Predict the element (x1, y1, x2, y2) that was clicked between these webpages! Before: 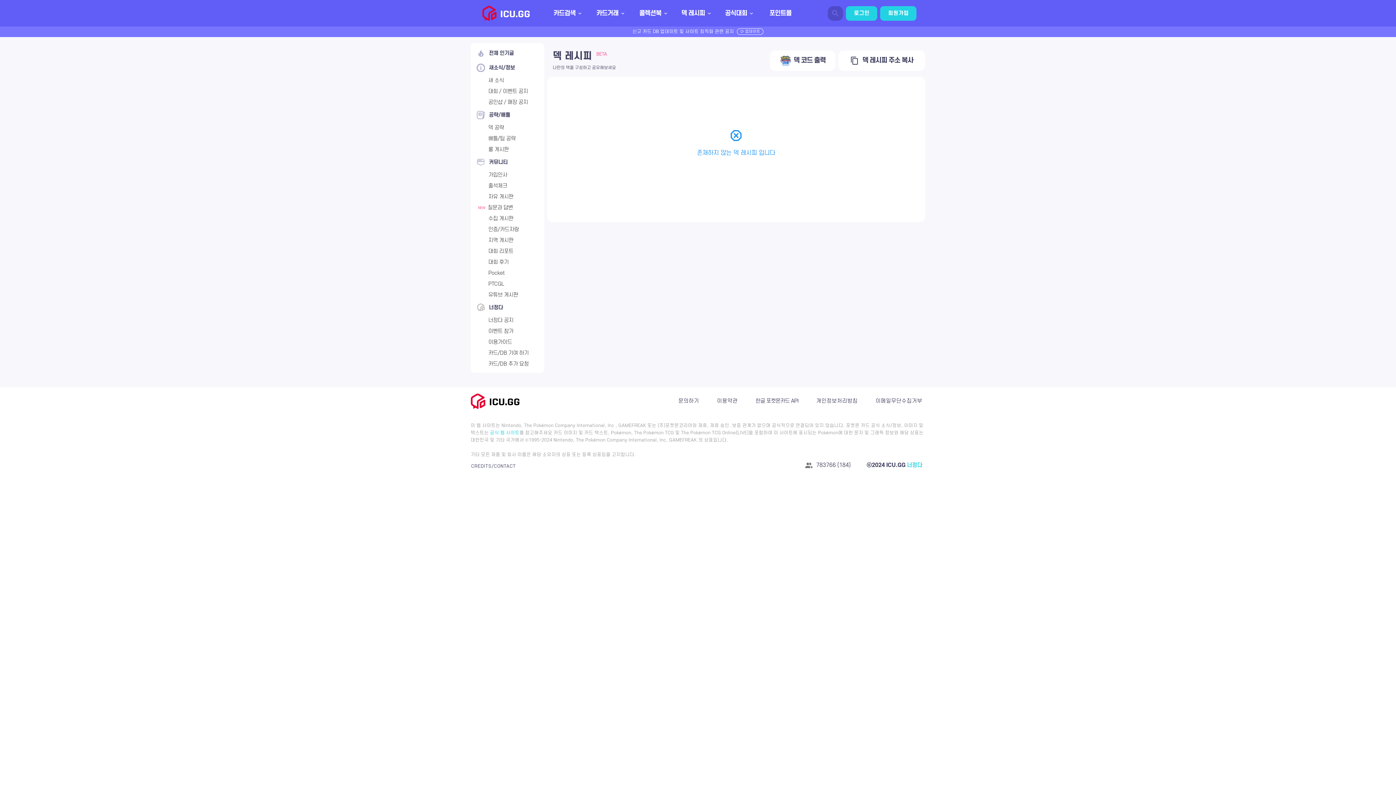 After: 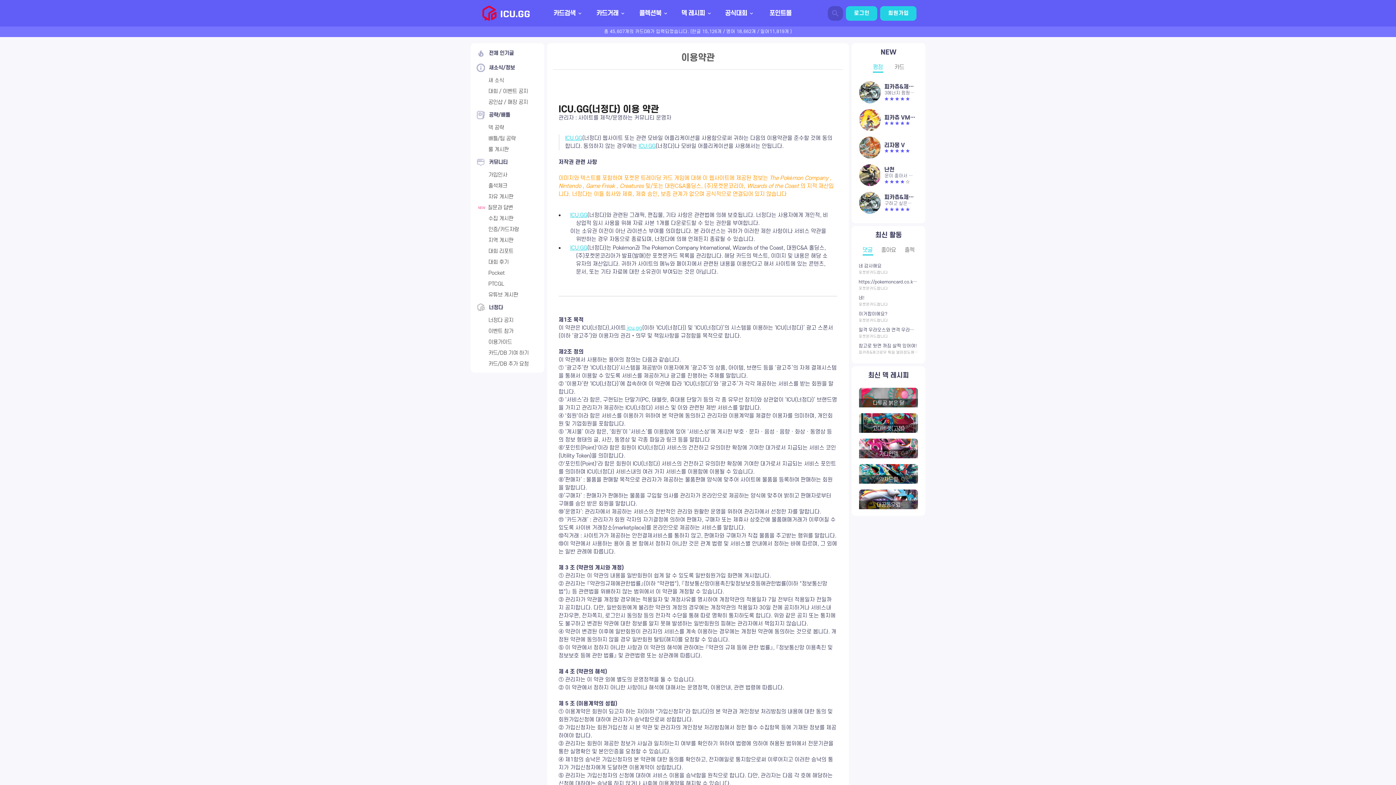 Action: bbox: (703, 224, 731, 238) label: 이용약관